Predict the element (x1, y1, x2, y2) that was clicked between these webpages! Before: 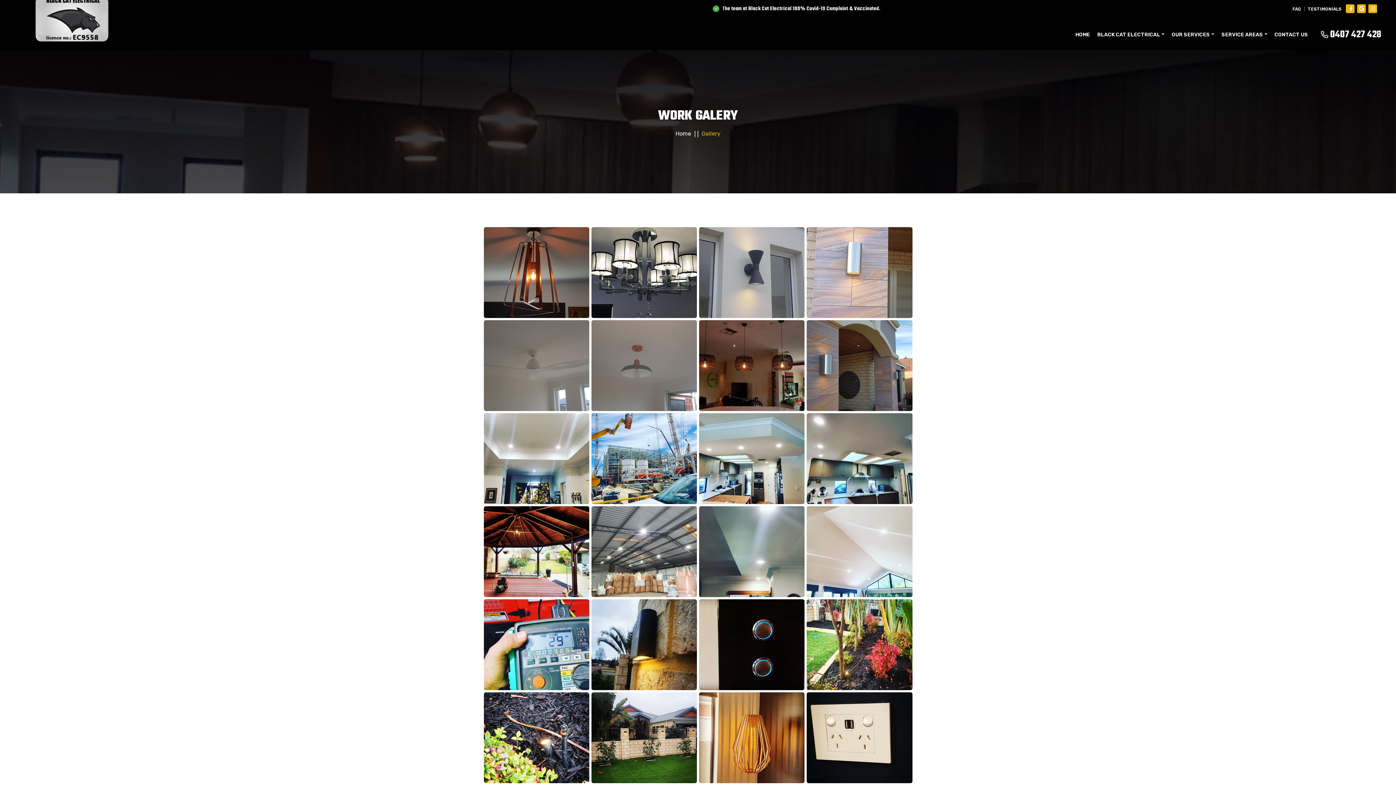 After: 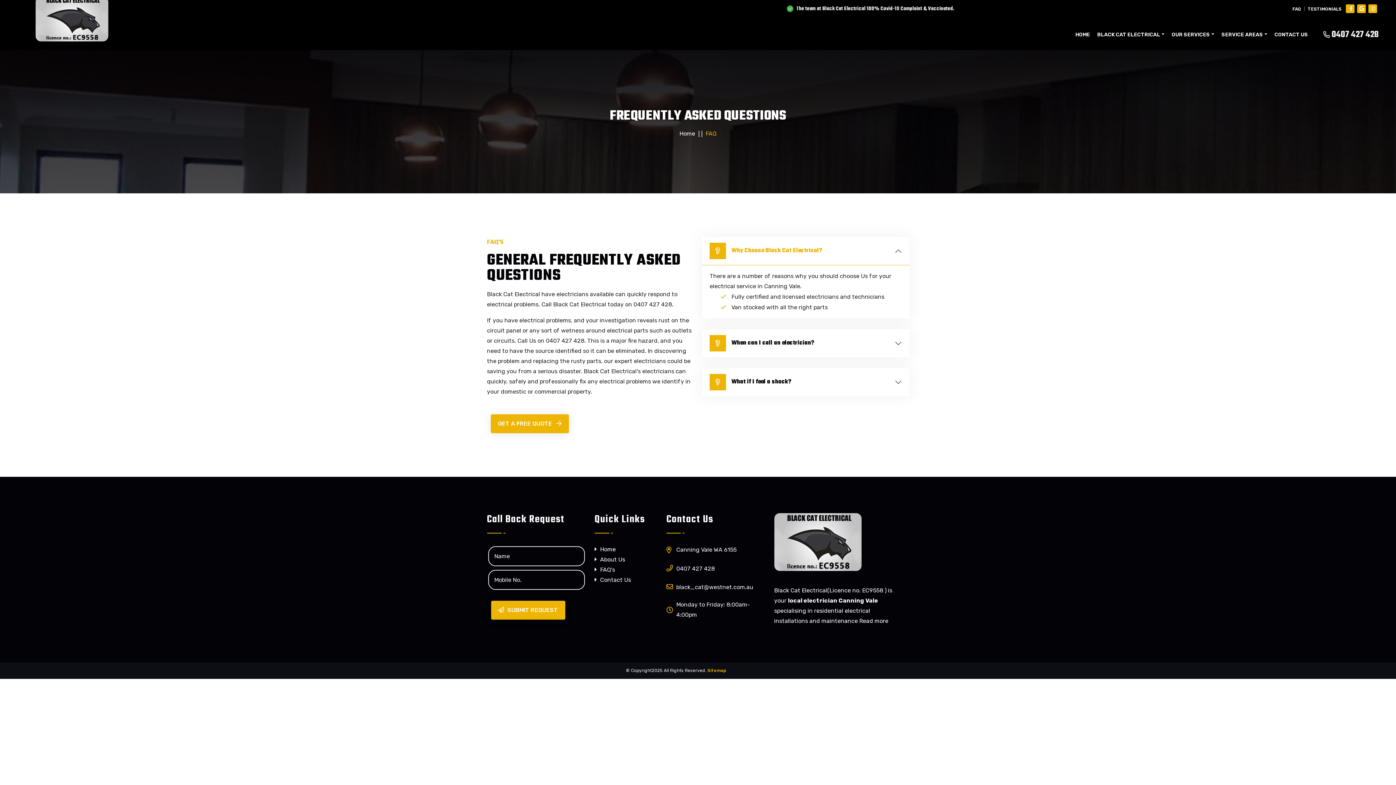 Action: bbox: (1292, 5, 1301, 13) label: FAQ